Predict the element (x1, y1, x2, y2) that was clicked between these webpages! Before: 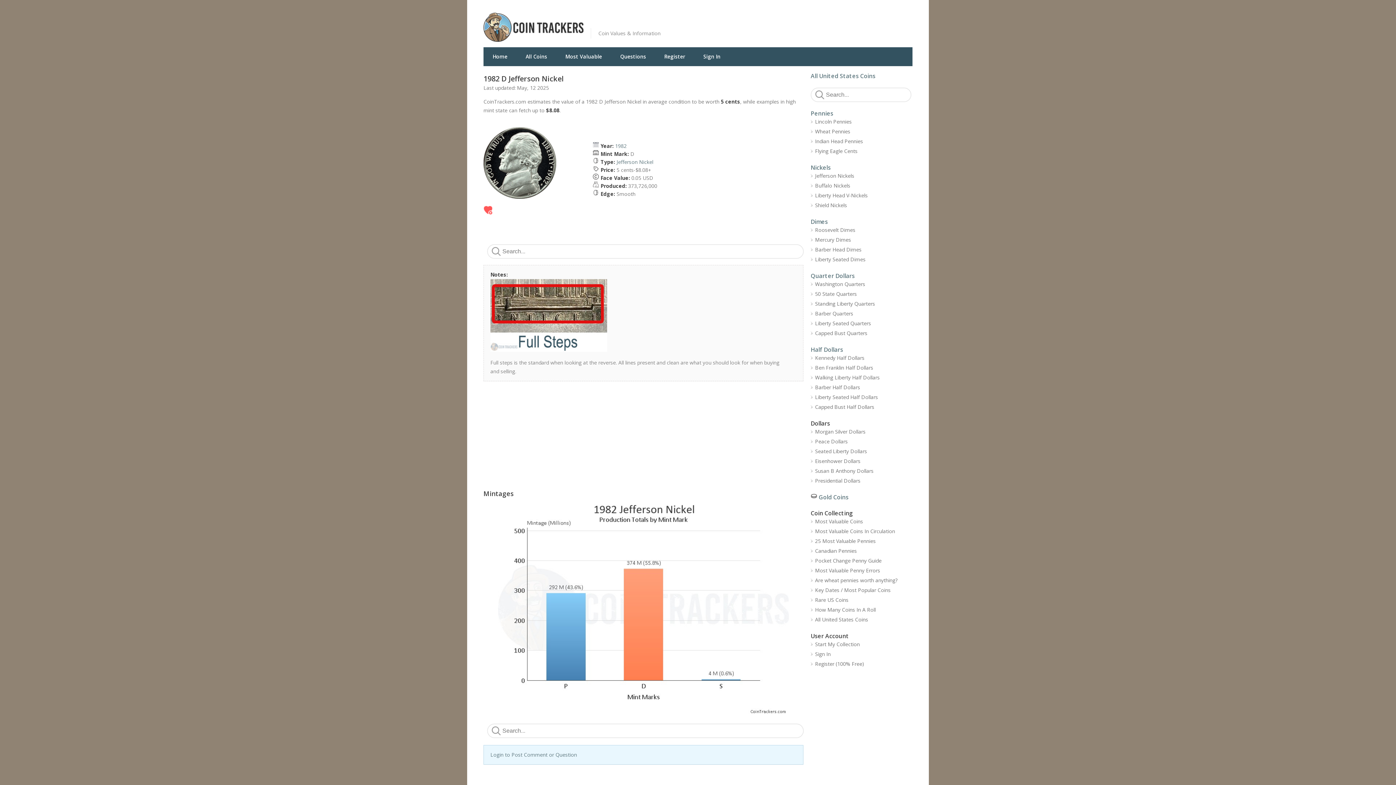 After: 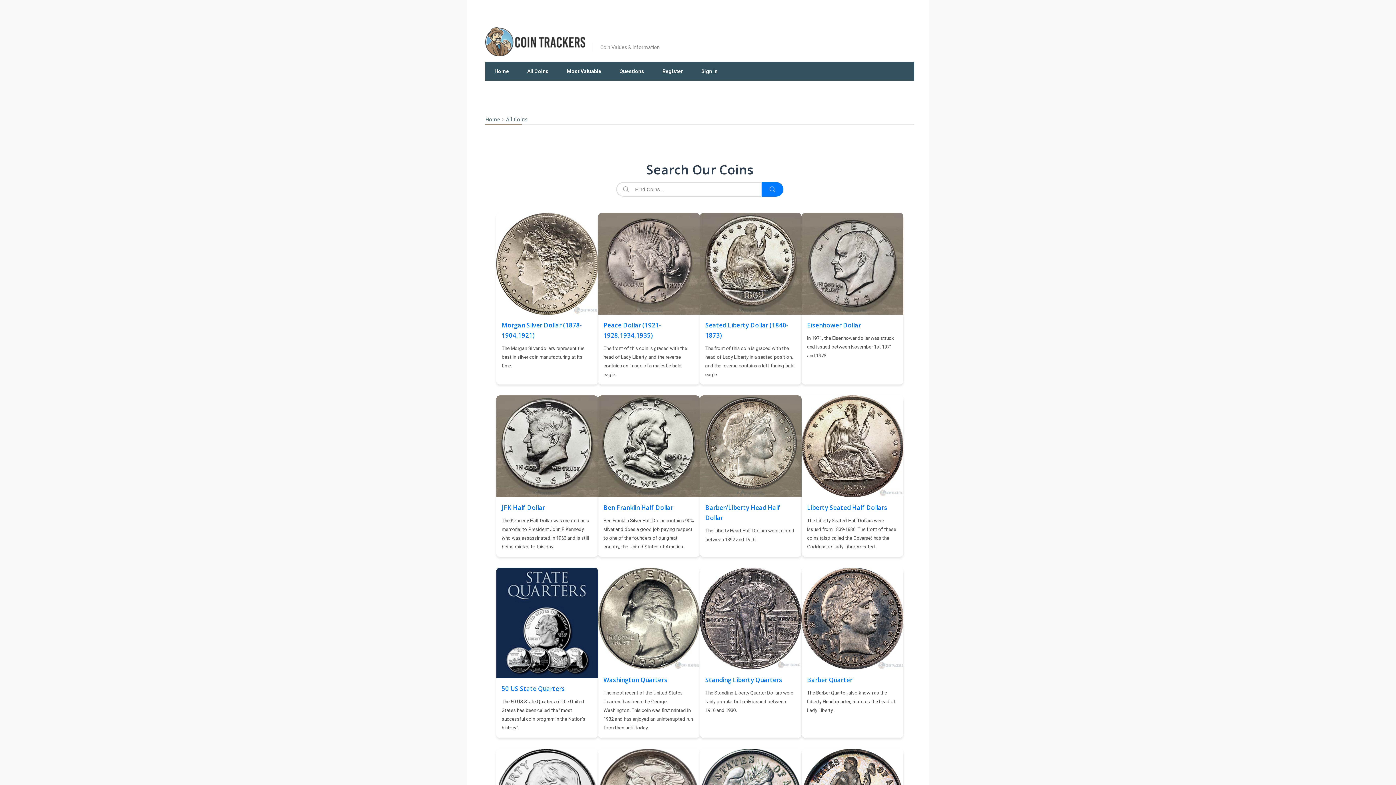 Action: bbox: (810, 615, 912, 625) label: All United States Coins